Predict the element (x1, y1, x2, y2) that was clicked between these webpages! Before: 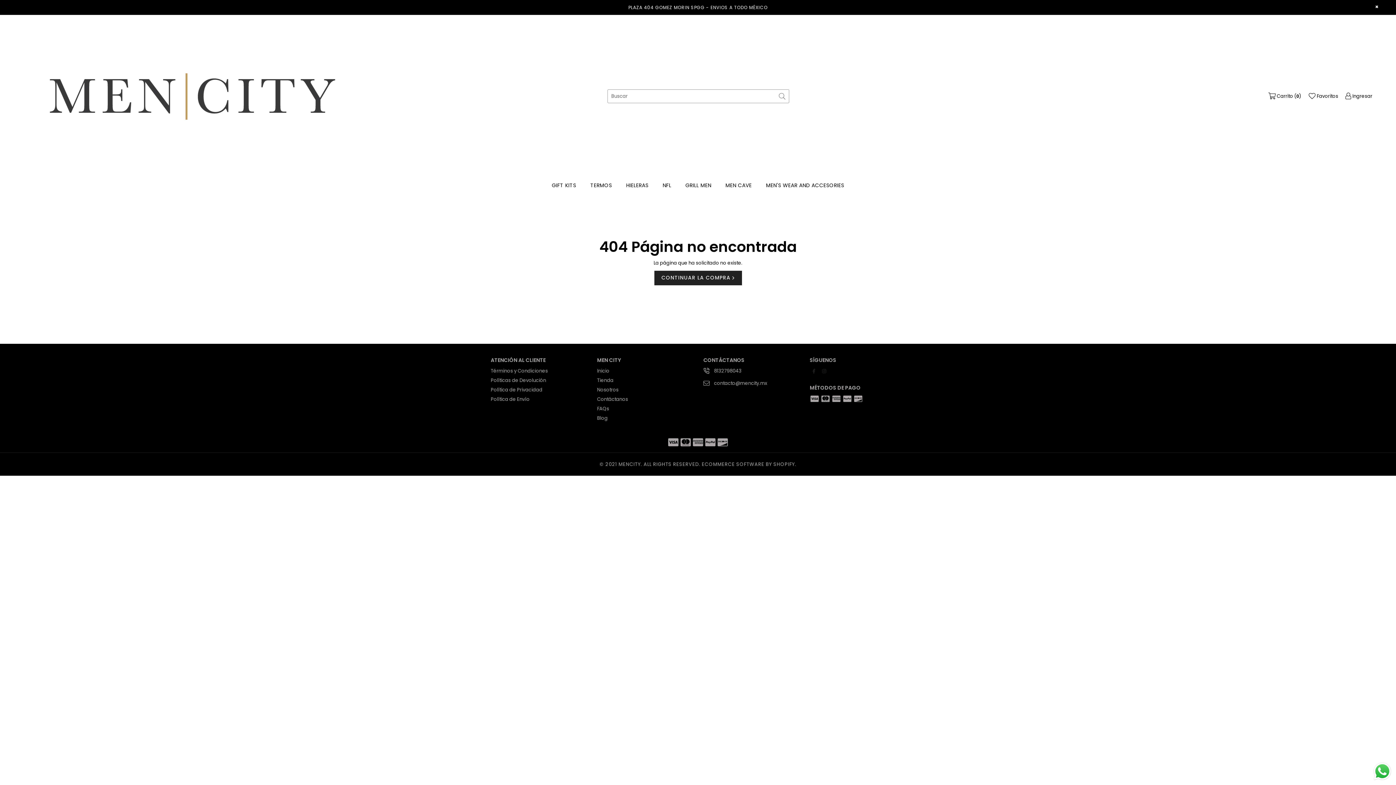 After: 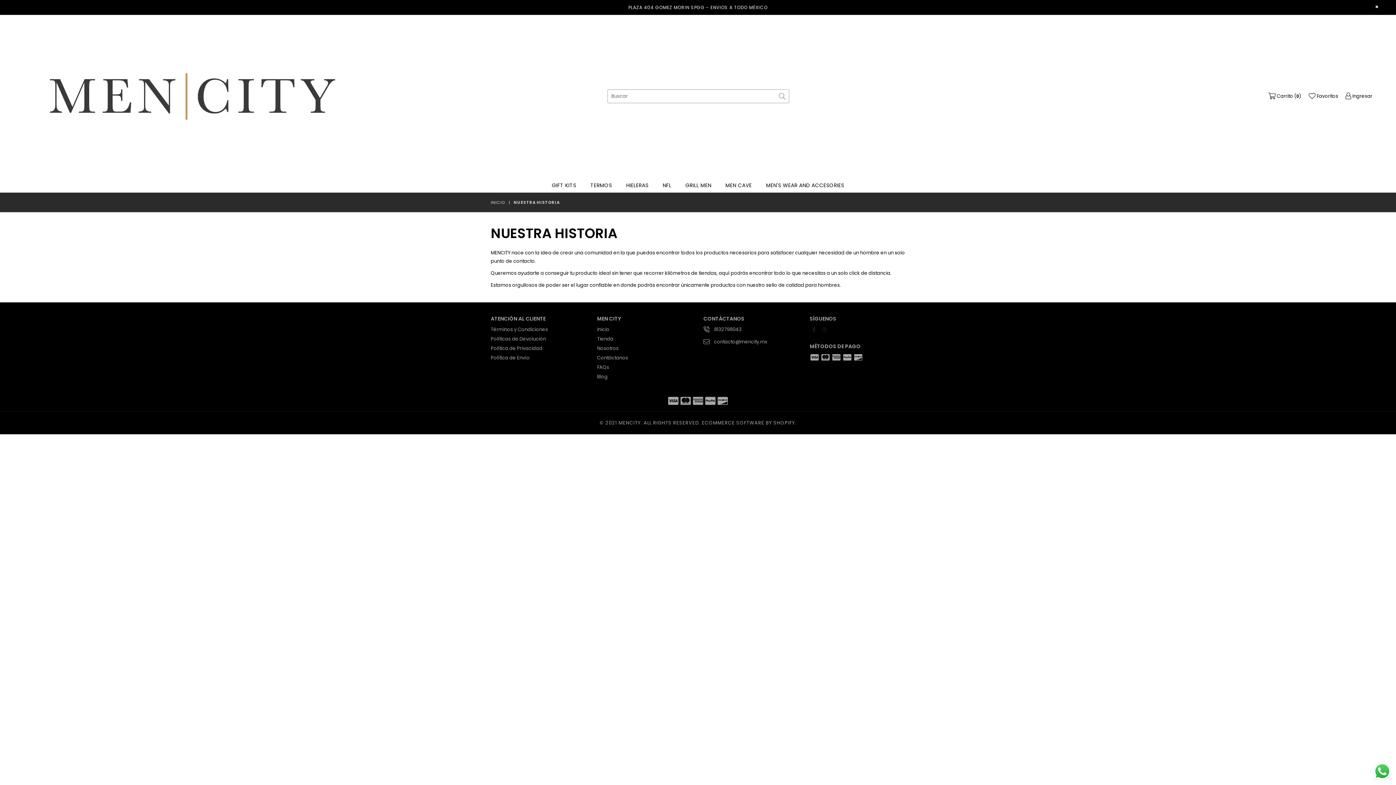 Action: label: Nosotros bbox: (597, 386, 618, 393)